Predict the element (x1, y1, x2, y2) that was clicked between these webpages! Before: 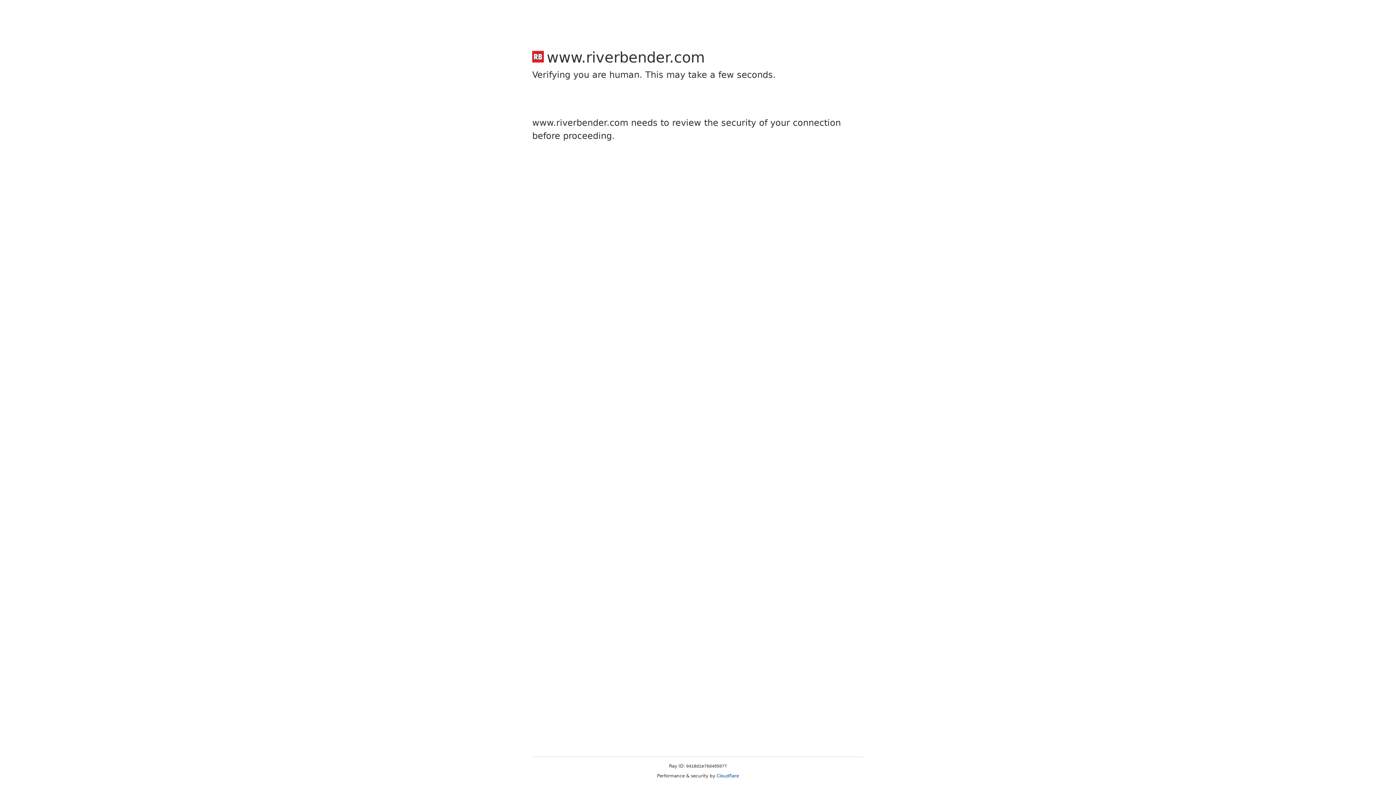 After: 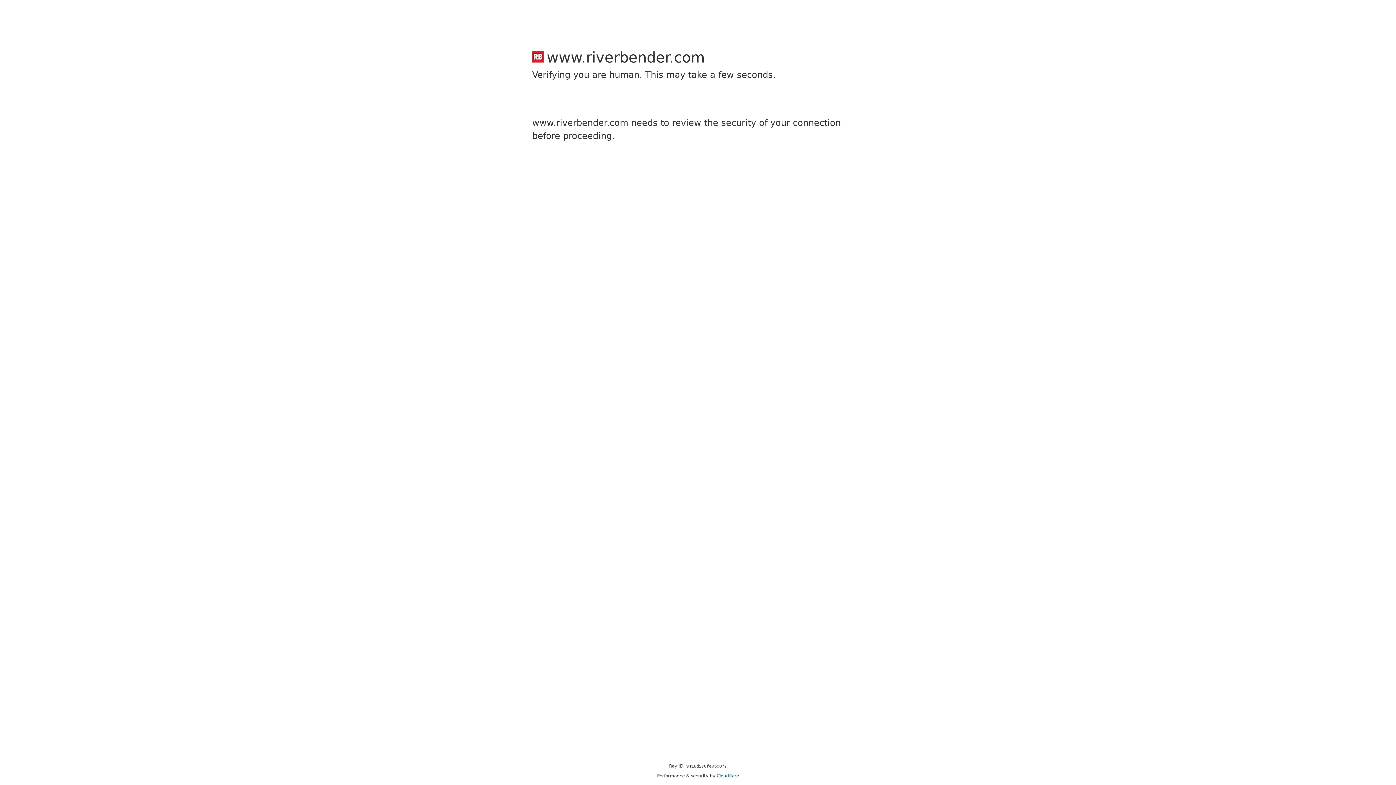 Action: label: Cloudflare bbox: (716, 773, 739, 778)